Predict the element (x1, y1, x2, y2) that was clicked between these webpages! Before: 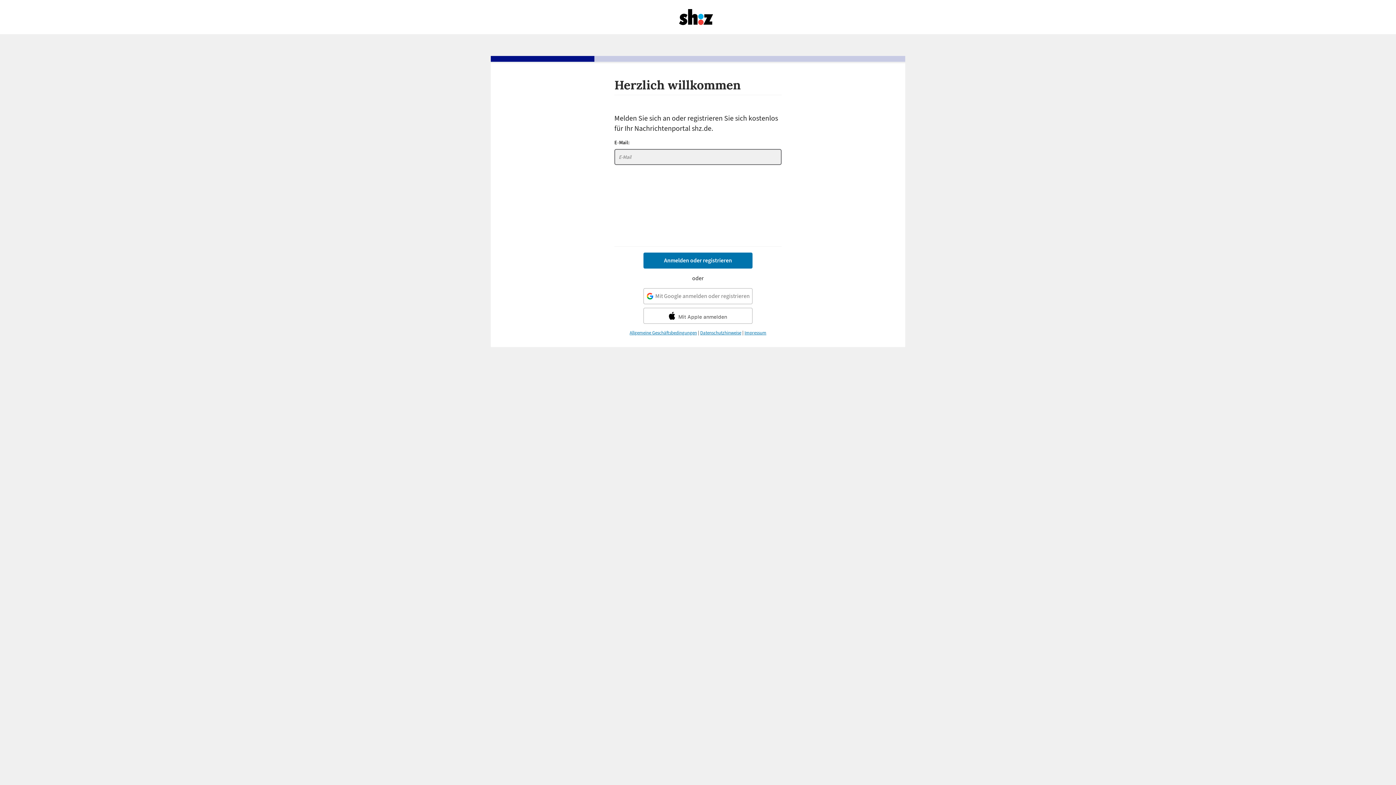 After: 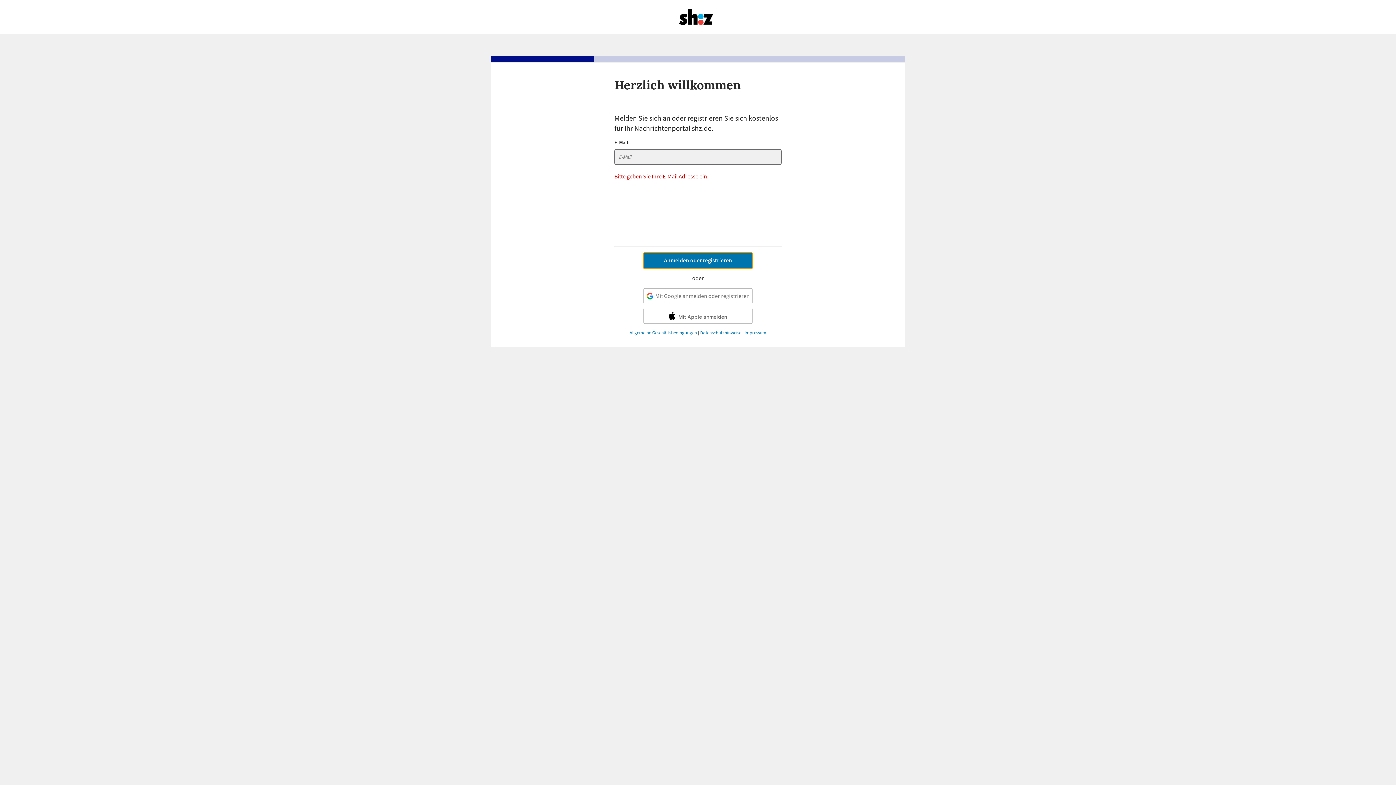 Action: bbox: (643, 252, 752, 268) label: Anmelden oder registrieren